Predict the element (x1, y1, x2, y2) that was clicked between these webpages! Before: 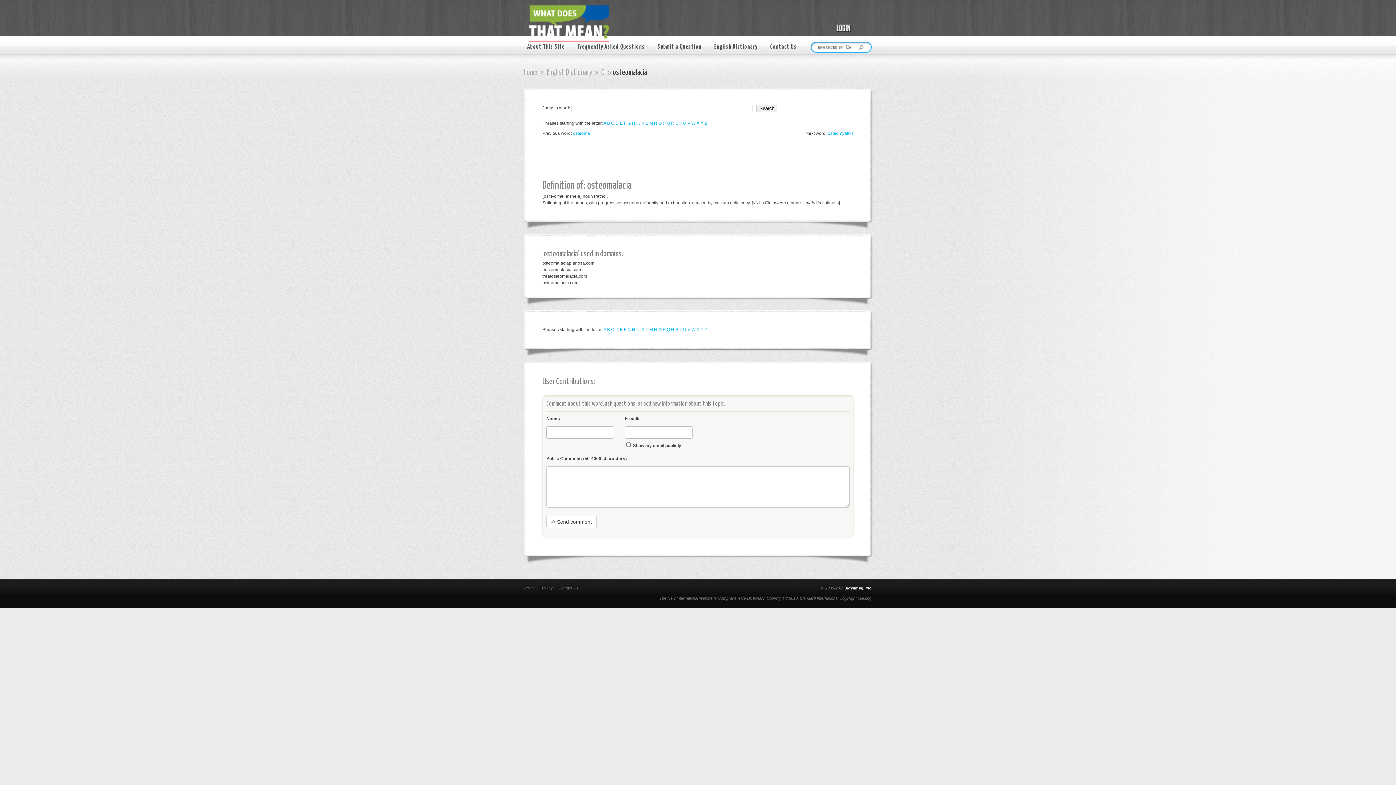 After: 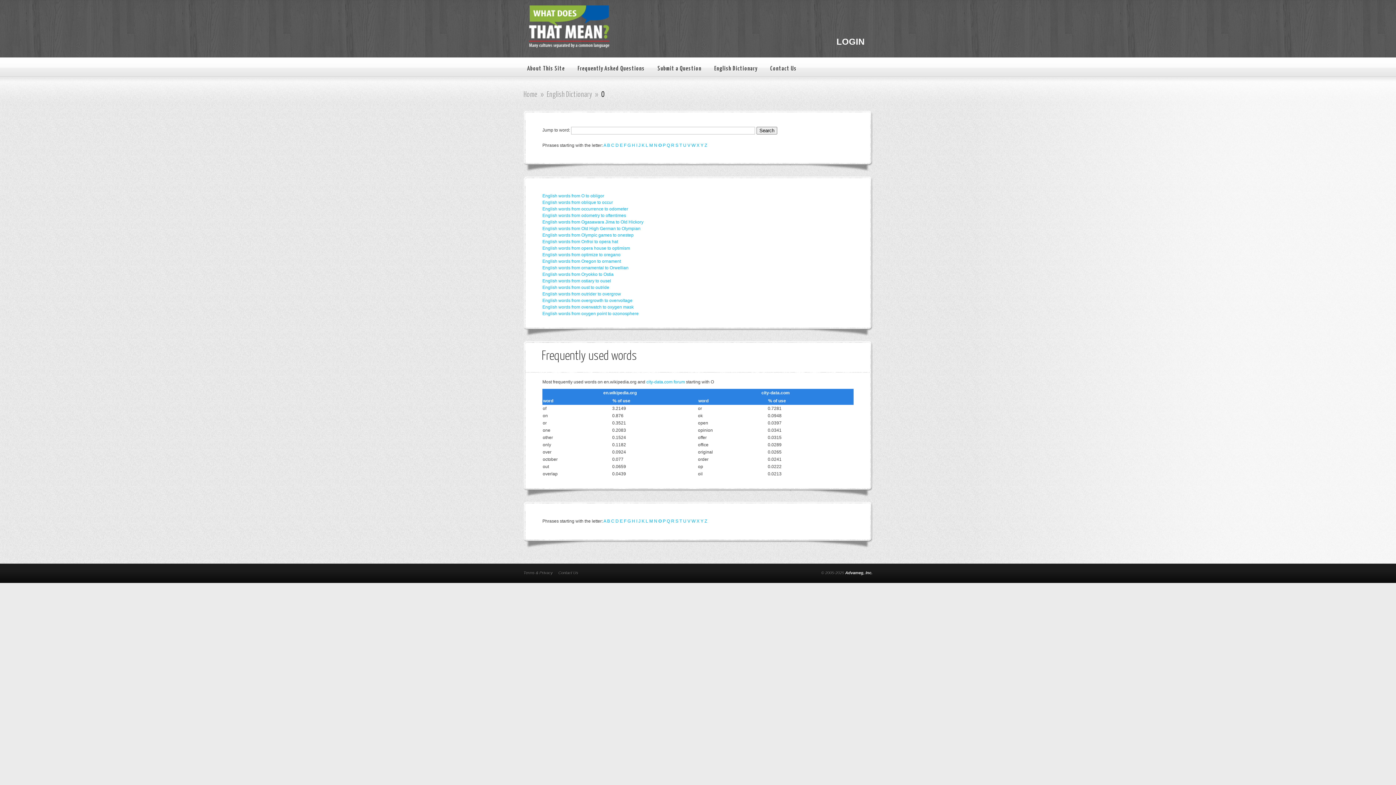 Action: label: O bbox: (658, 327, 661, 332)